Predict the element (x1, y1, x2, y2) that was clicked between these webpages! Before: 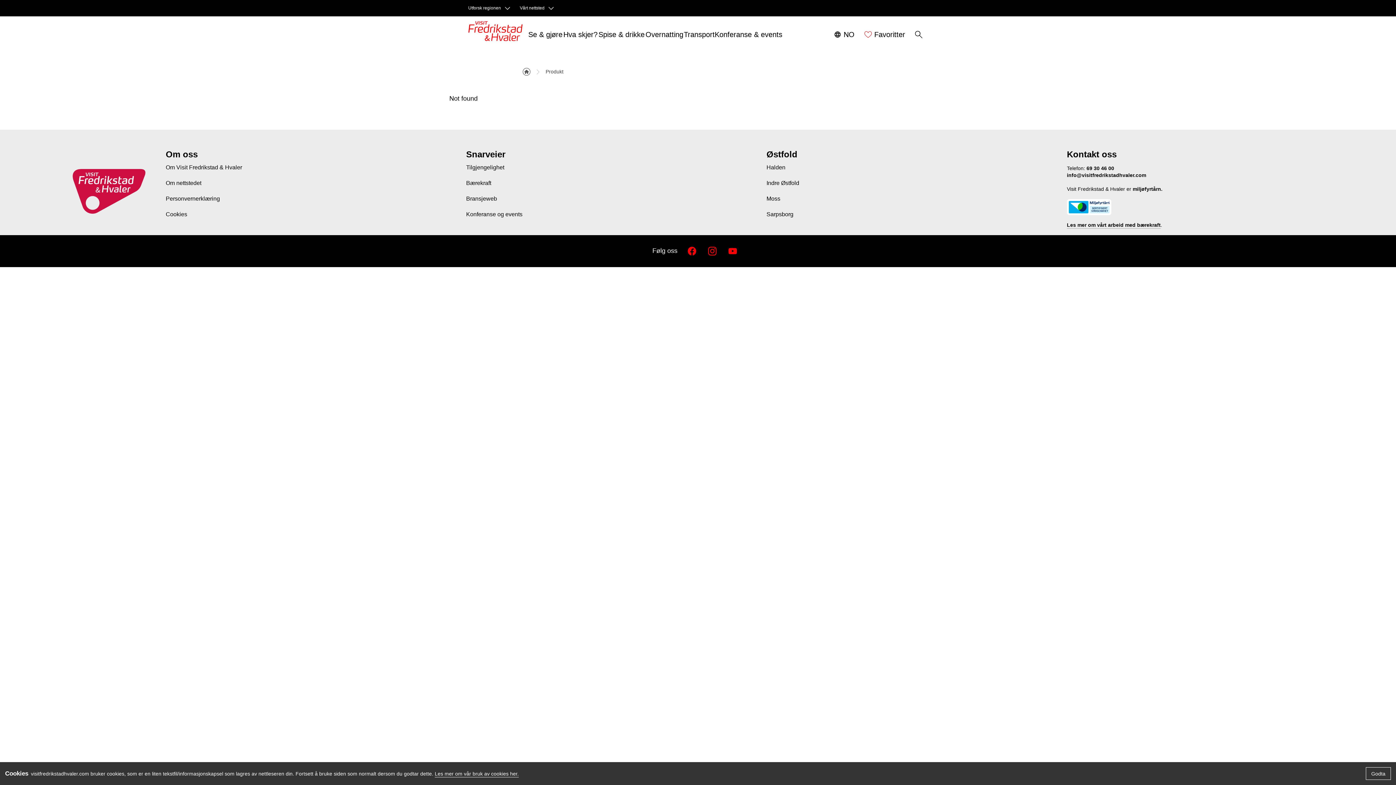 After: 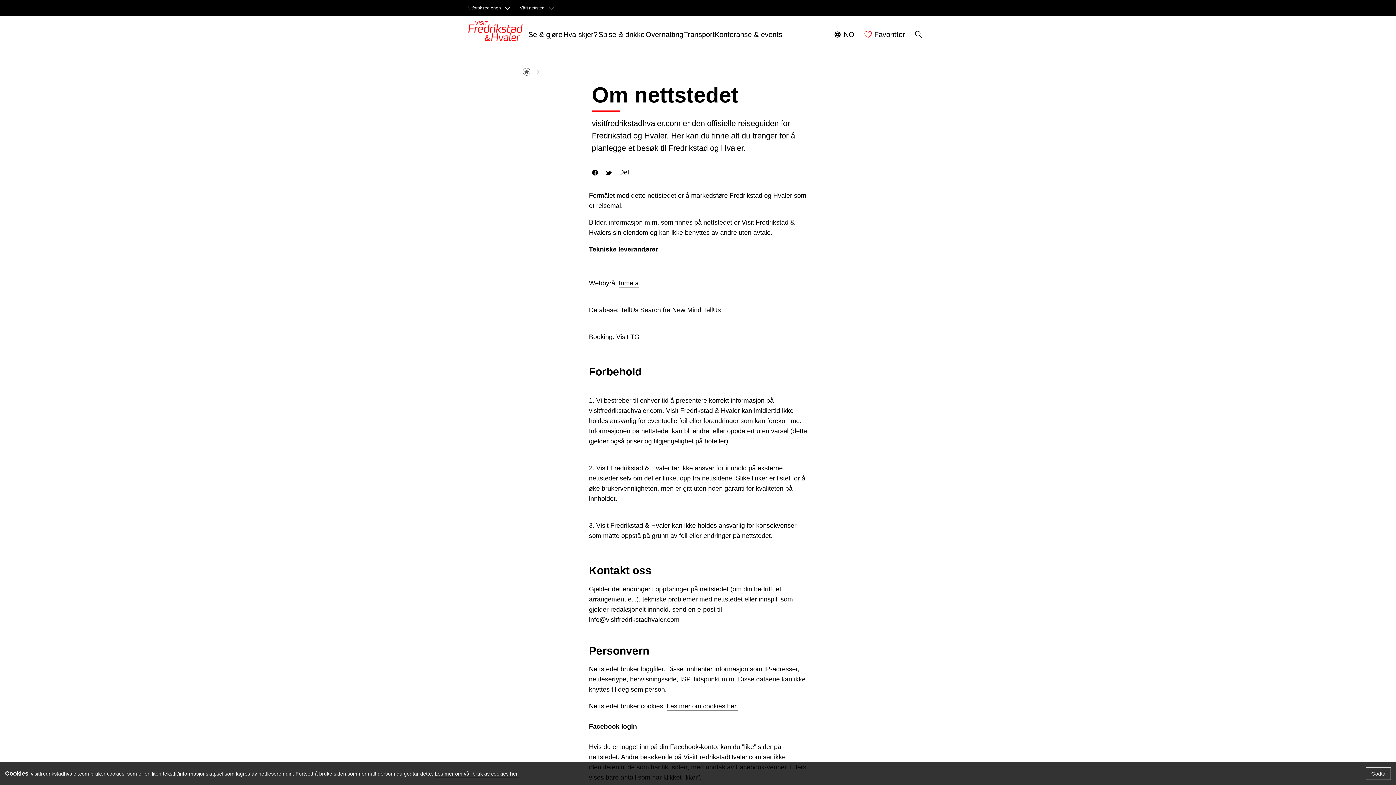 Action: bbox: (165, 175, 466, 191) label: Om nettstedet